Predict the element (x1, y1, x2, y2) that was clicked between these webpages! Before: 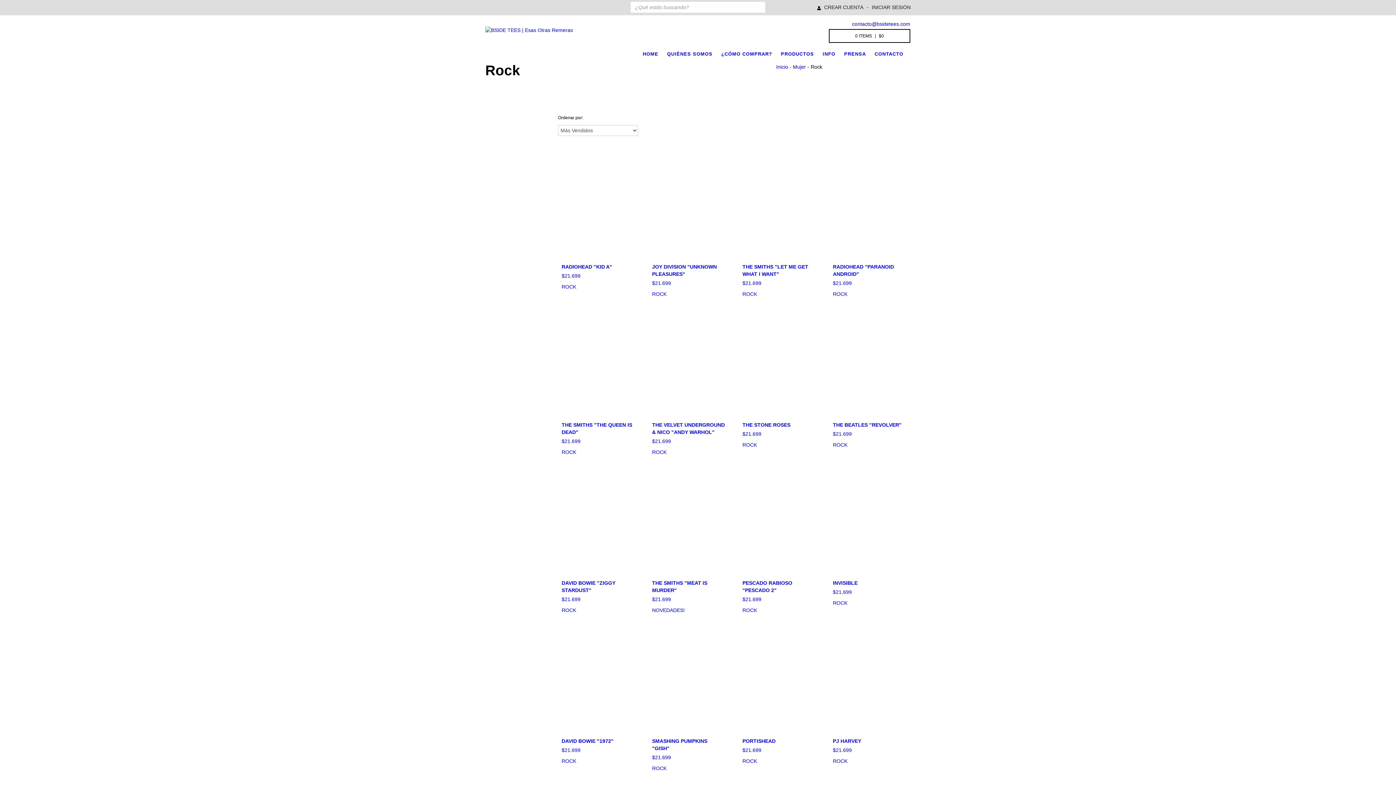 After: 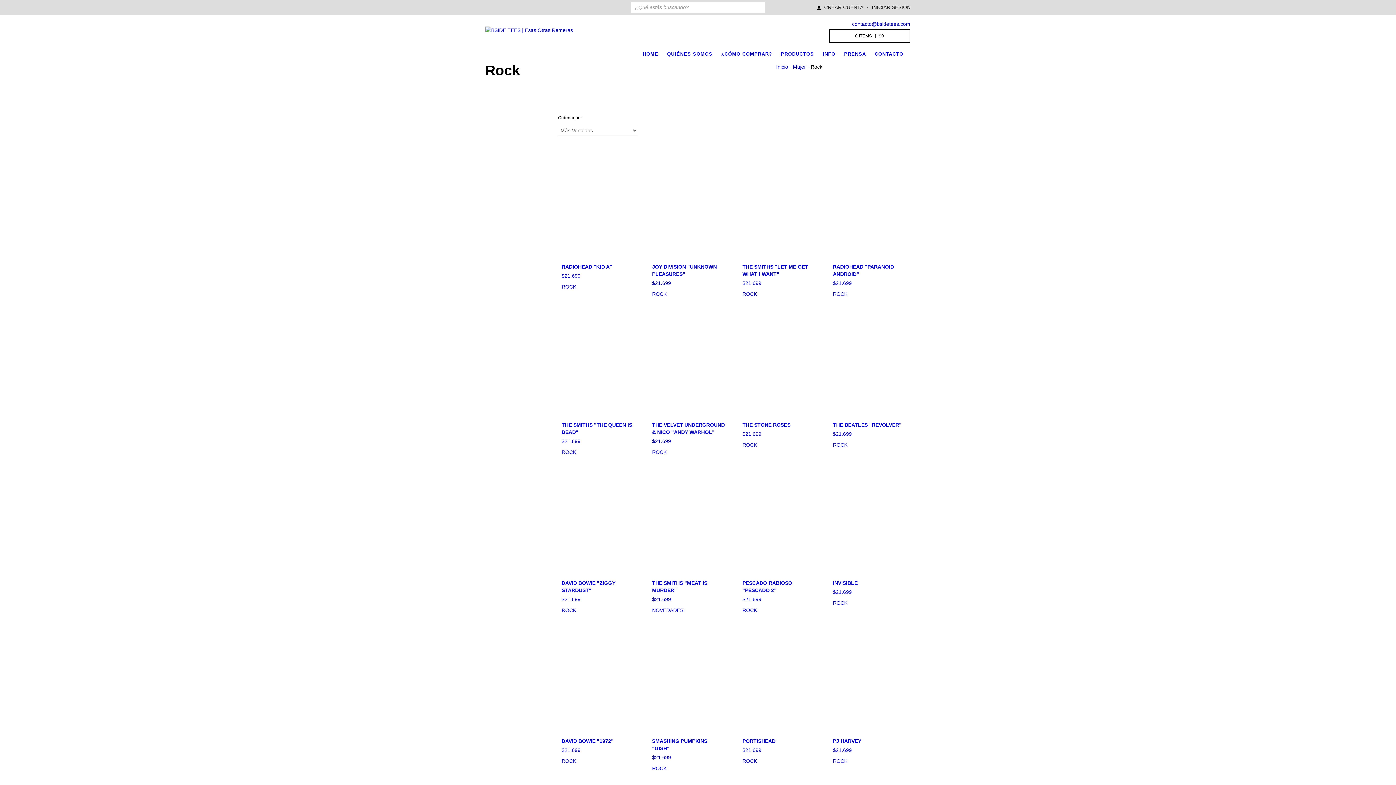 Action: bbox: (652, 765, 666, 771) label: Rock